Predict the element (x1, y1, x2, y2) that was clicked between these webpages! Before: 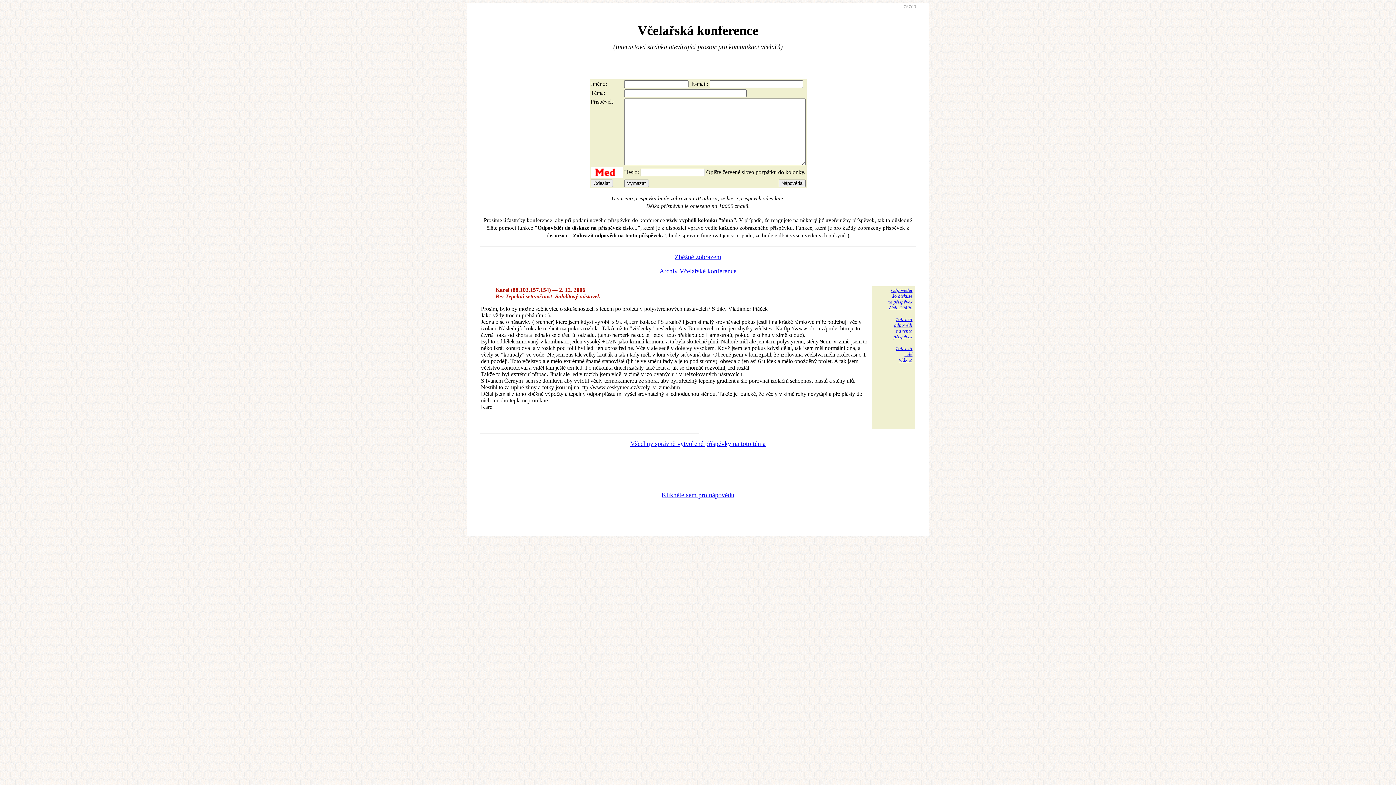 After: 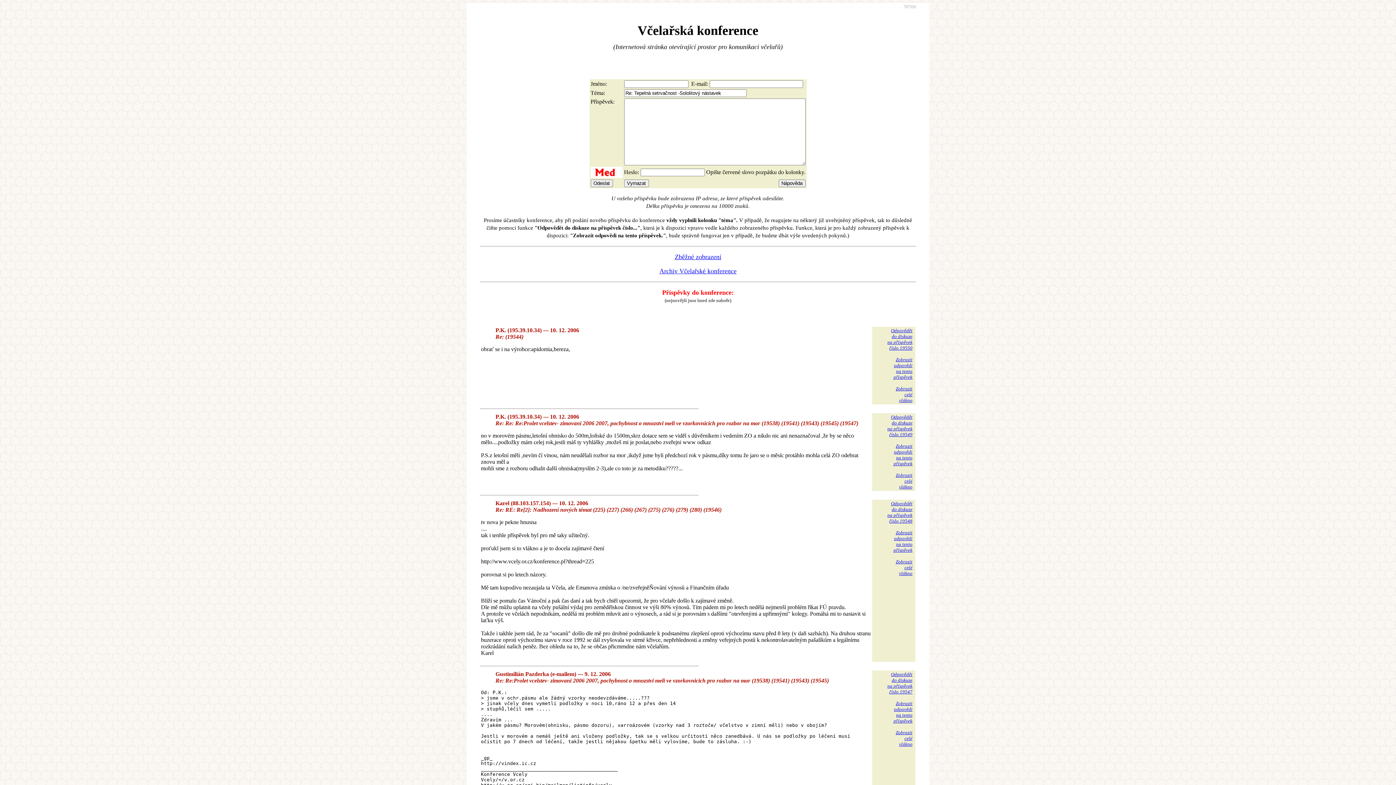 Action: bbox: (887, 287, 912, 310) label: Odpovědět
do diskuze
na příspěvek
číslo 19490